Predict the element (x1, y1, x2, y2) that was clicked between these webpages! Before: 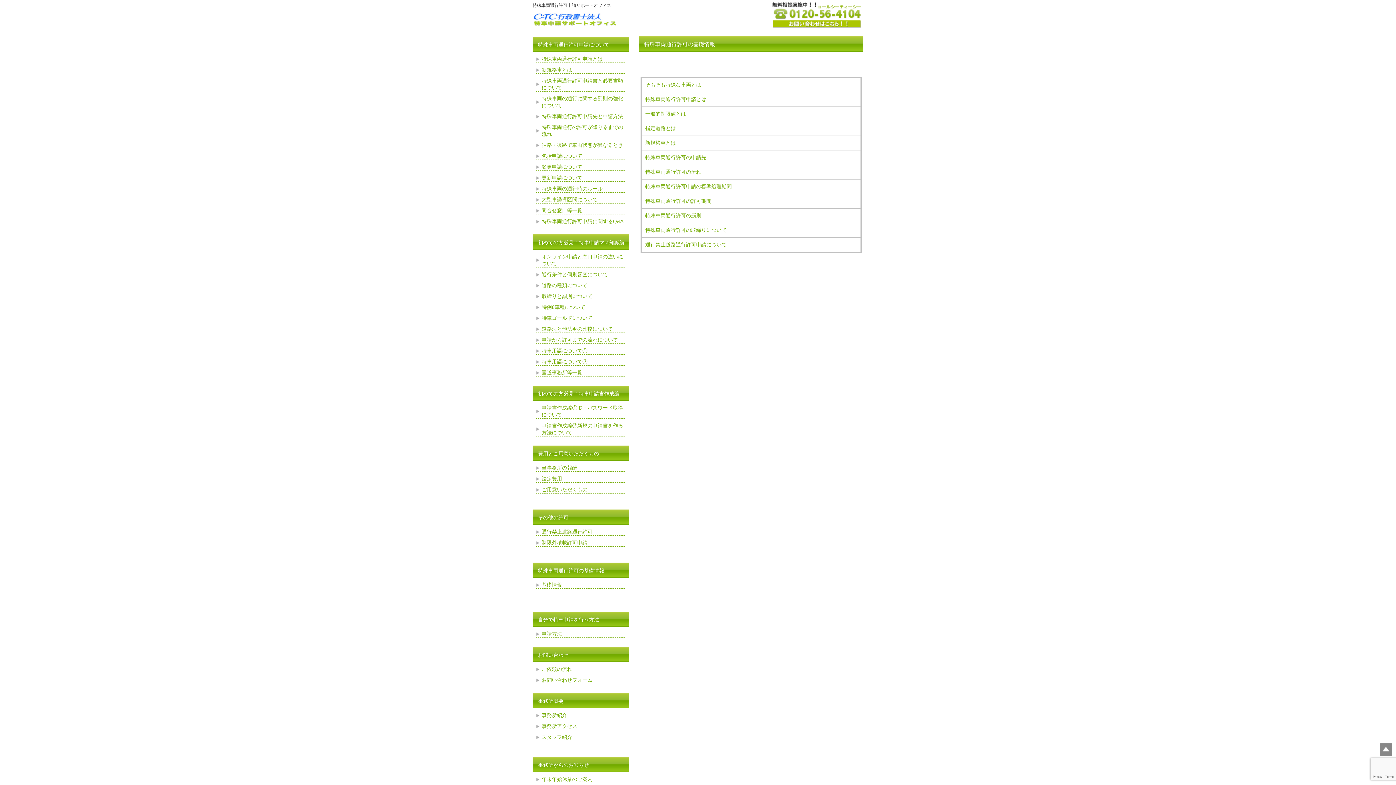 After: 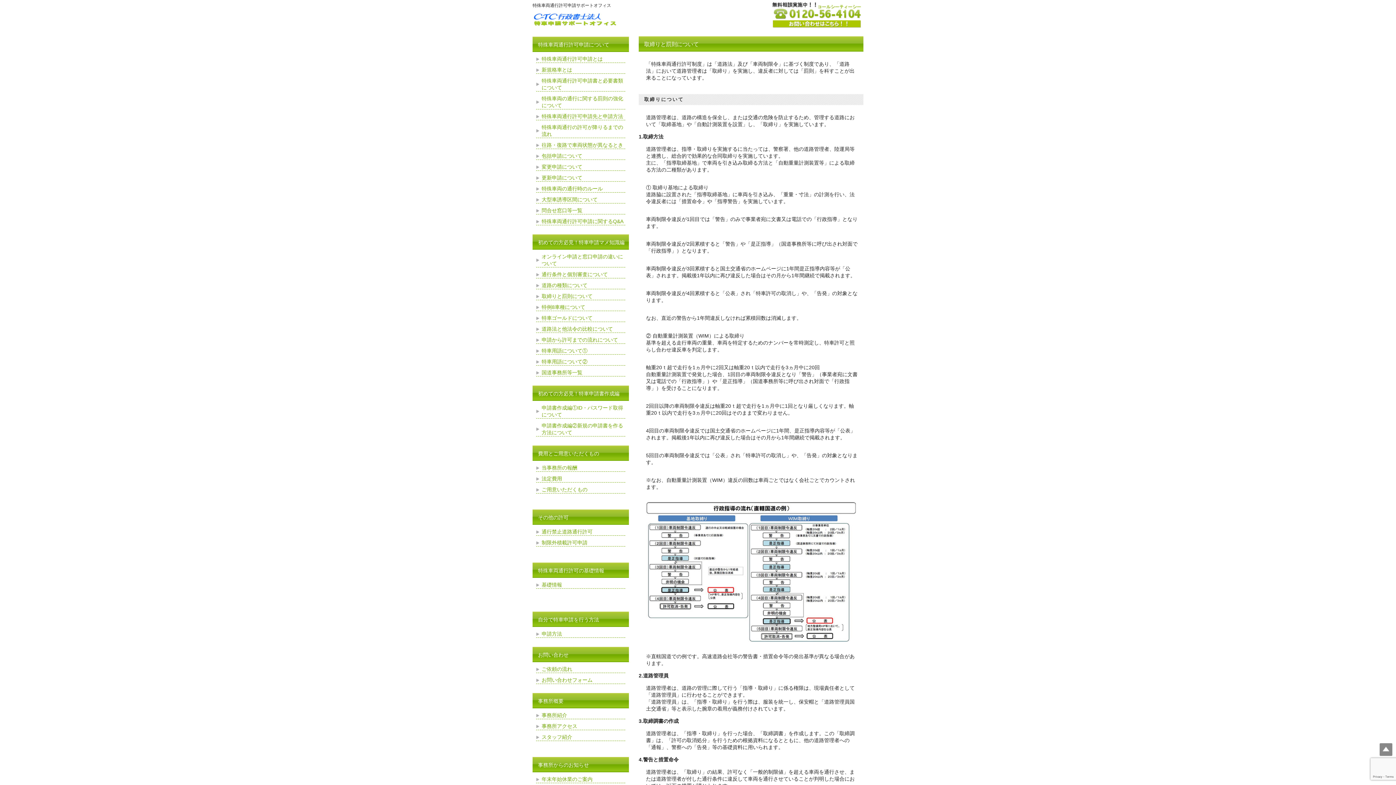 Action: label: 取締りと罰則について bbox: (536, 293, 625, 300)